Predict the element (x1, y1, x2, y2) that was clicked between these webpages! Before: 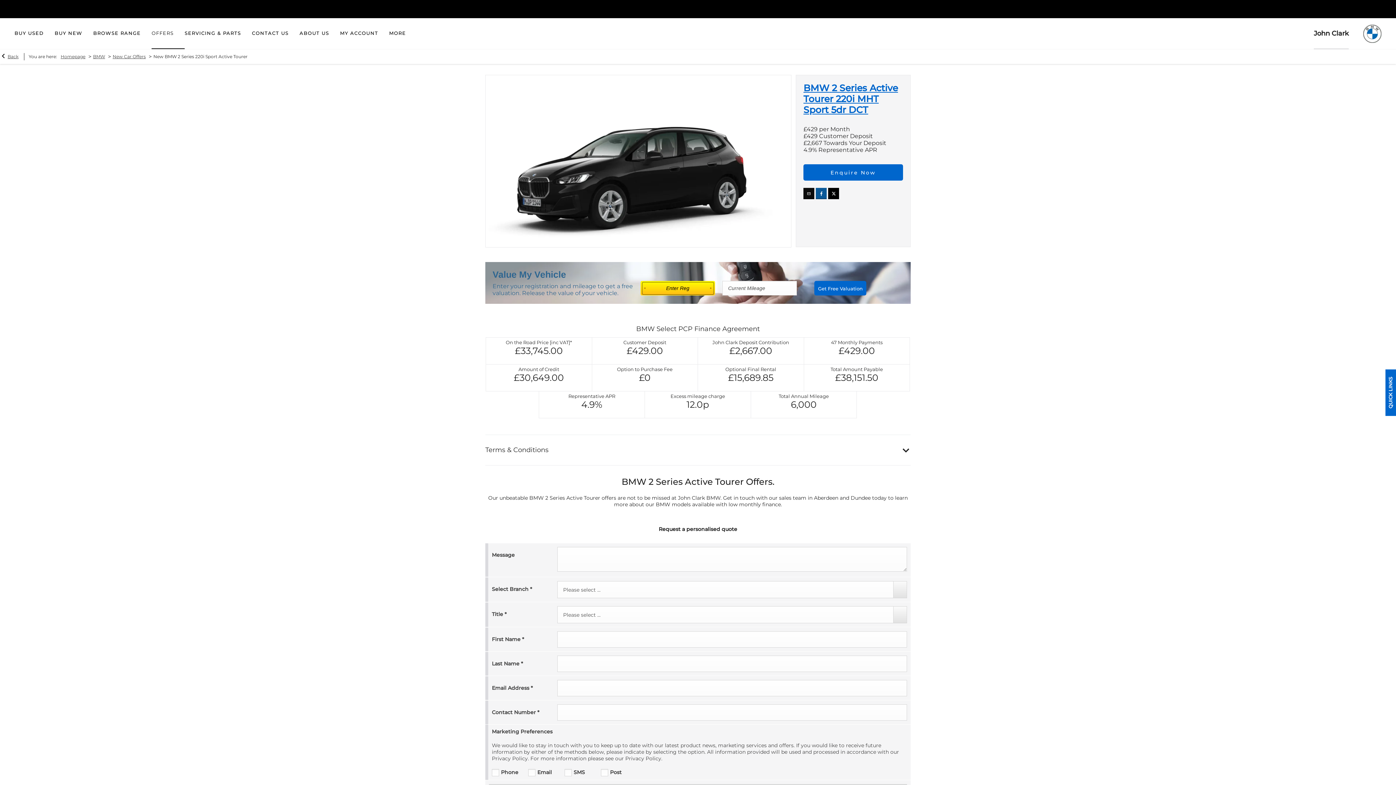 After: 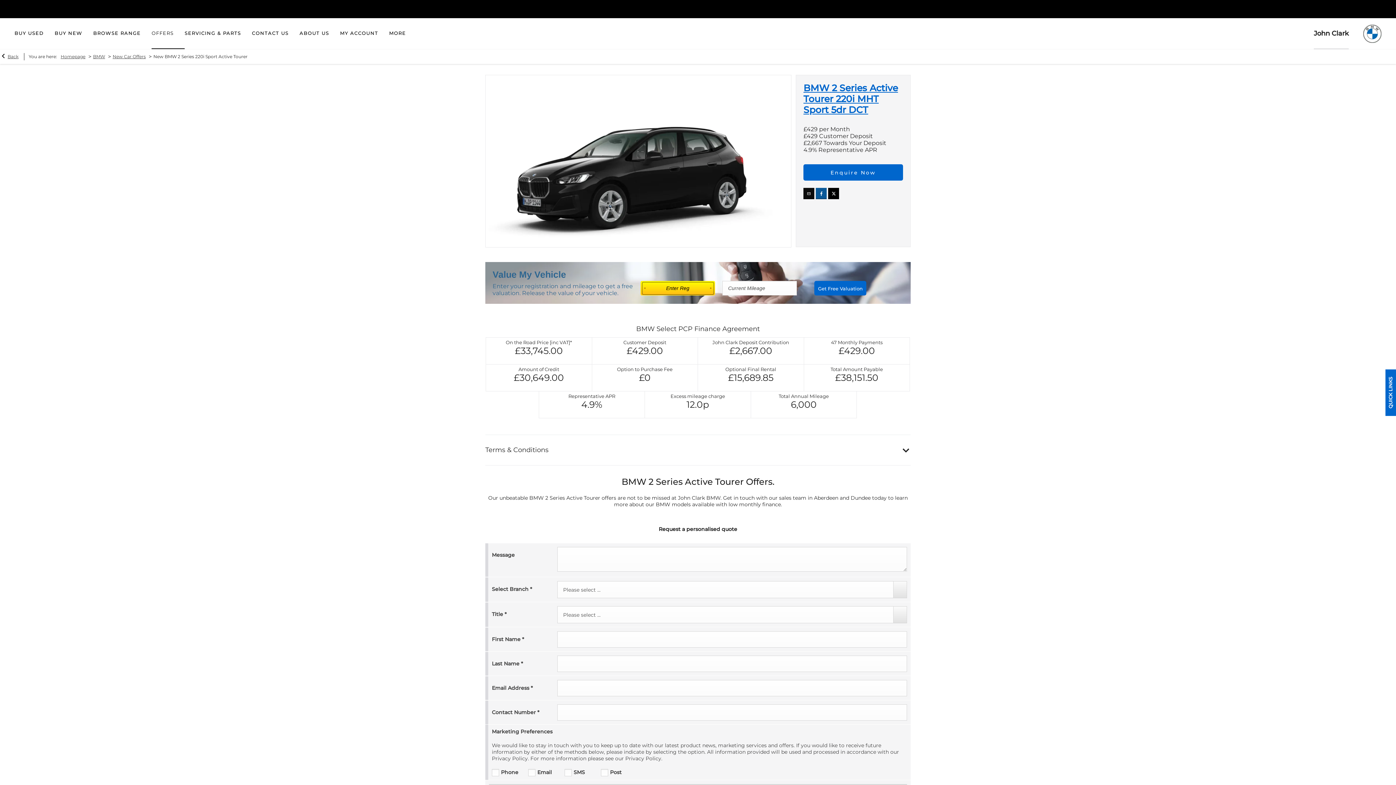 Action: bbox: (1385, 384, 1406, 400) label: QUICK LINKS